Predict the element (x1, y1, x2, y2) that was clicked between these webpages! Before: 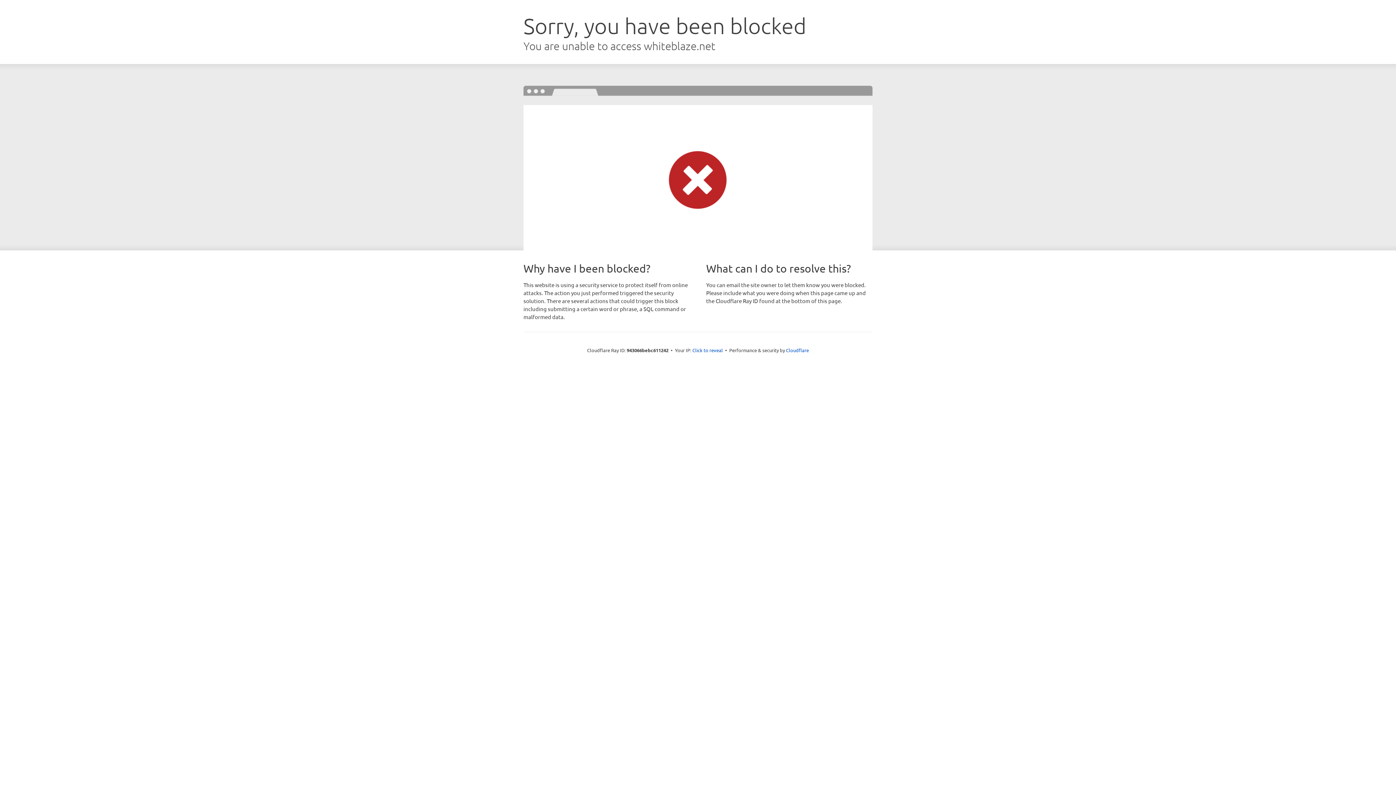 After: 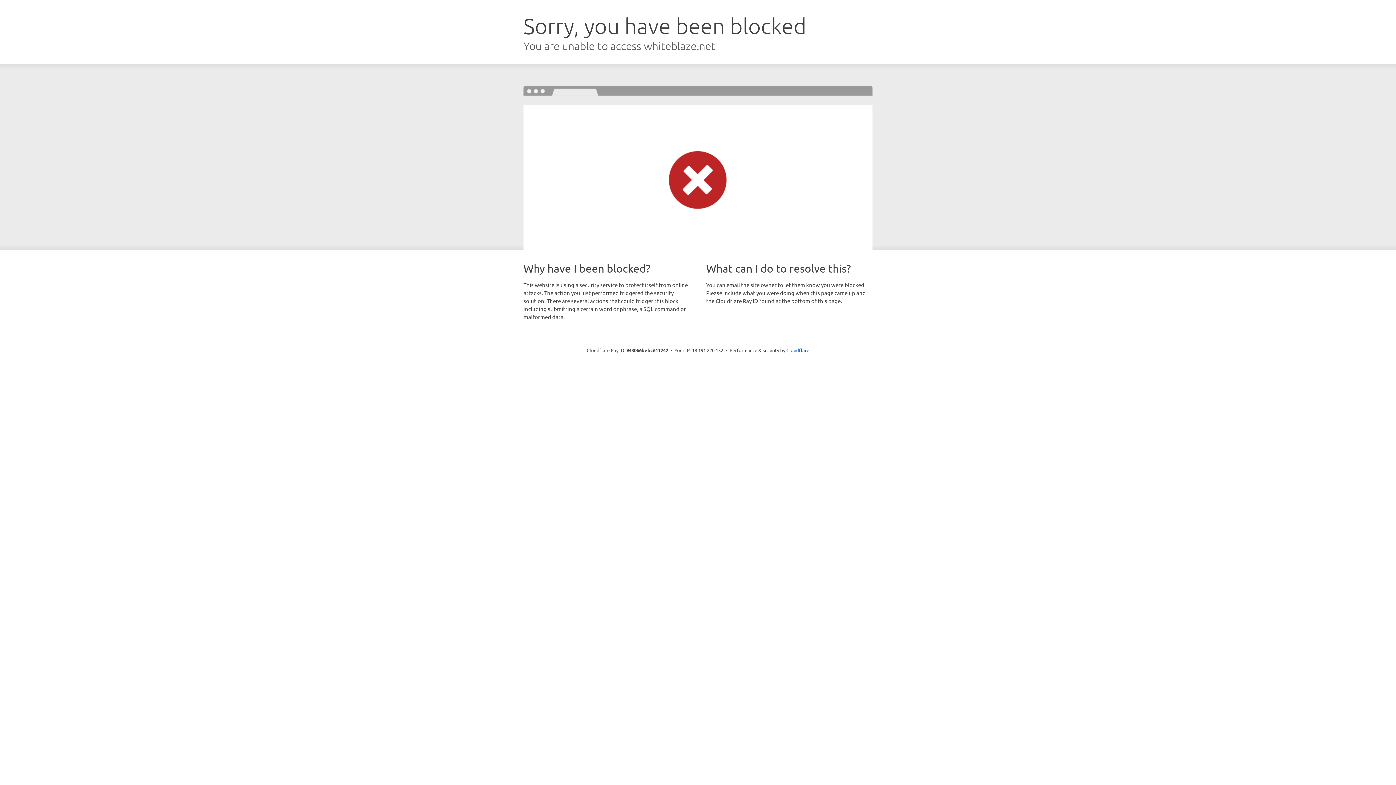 Action: bbox: (692, 346, 723, 353) label: Click to reveal